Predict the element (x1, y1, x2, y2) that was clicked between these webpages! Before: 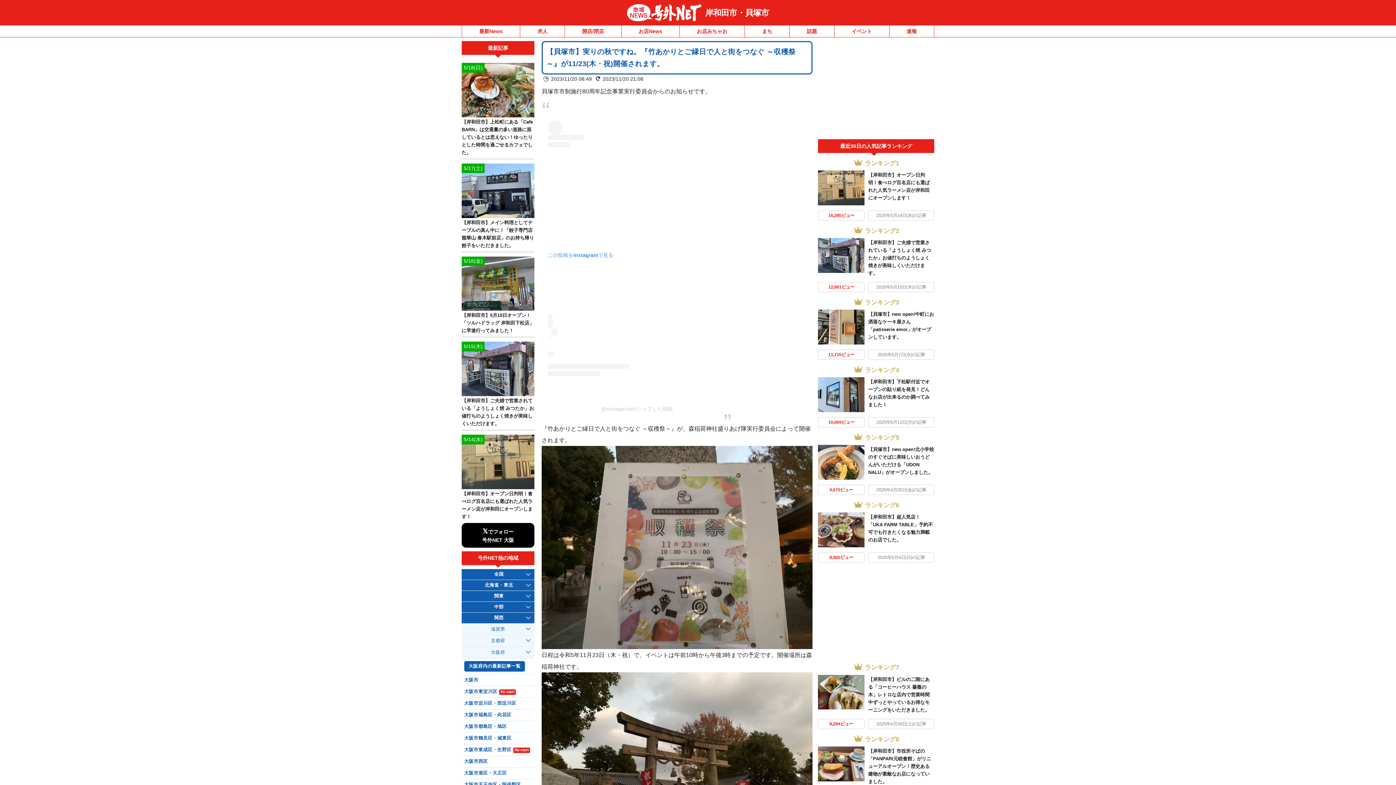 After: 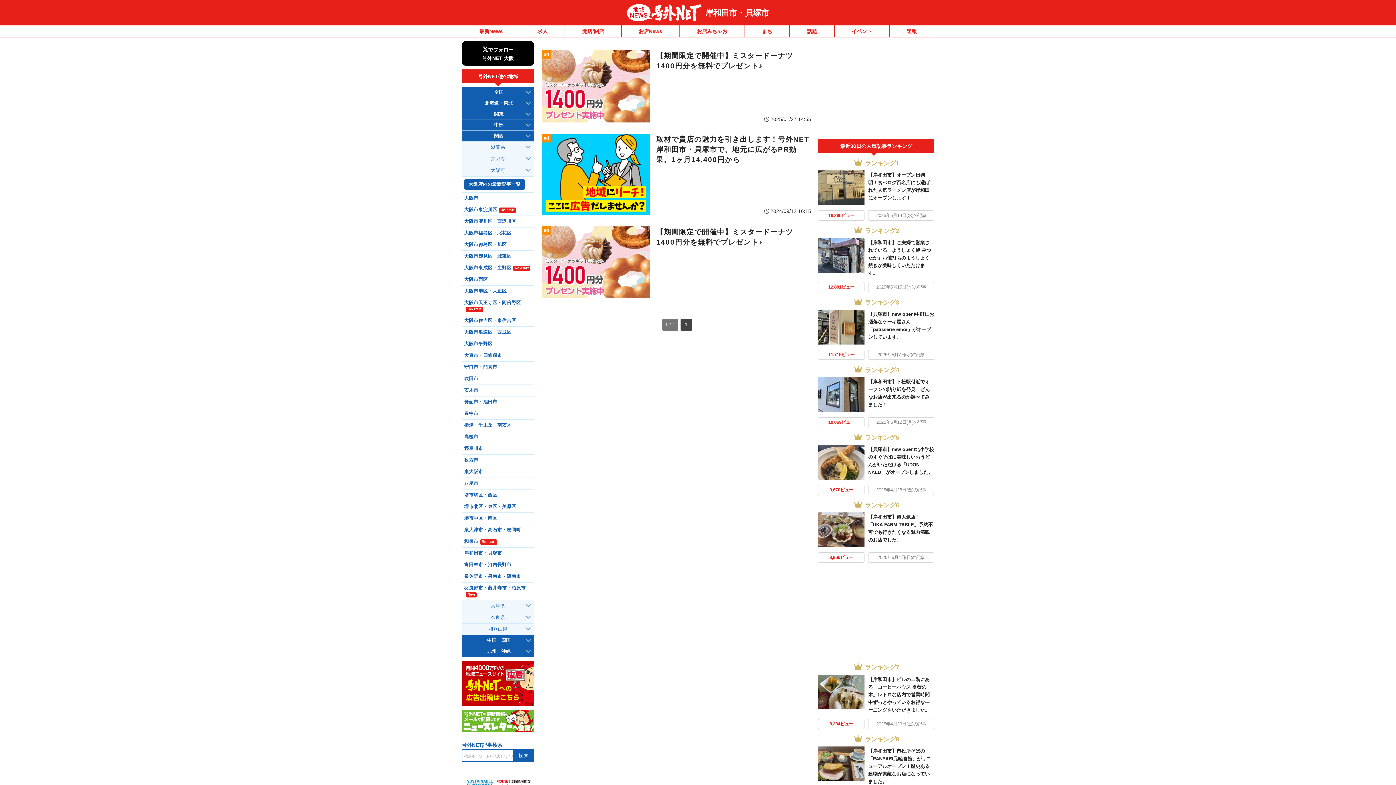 Action: bbox: (621, 25, 679, 37) label: お店News